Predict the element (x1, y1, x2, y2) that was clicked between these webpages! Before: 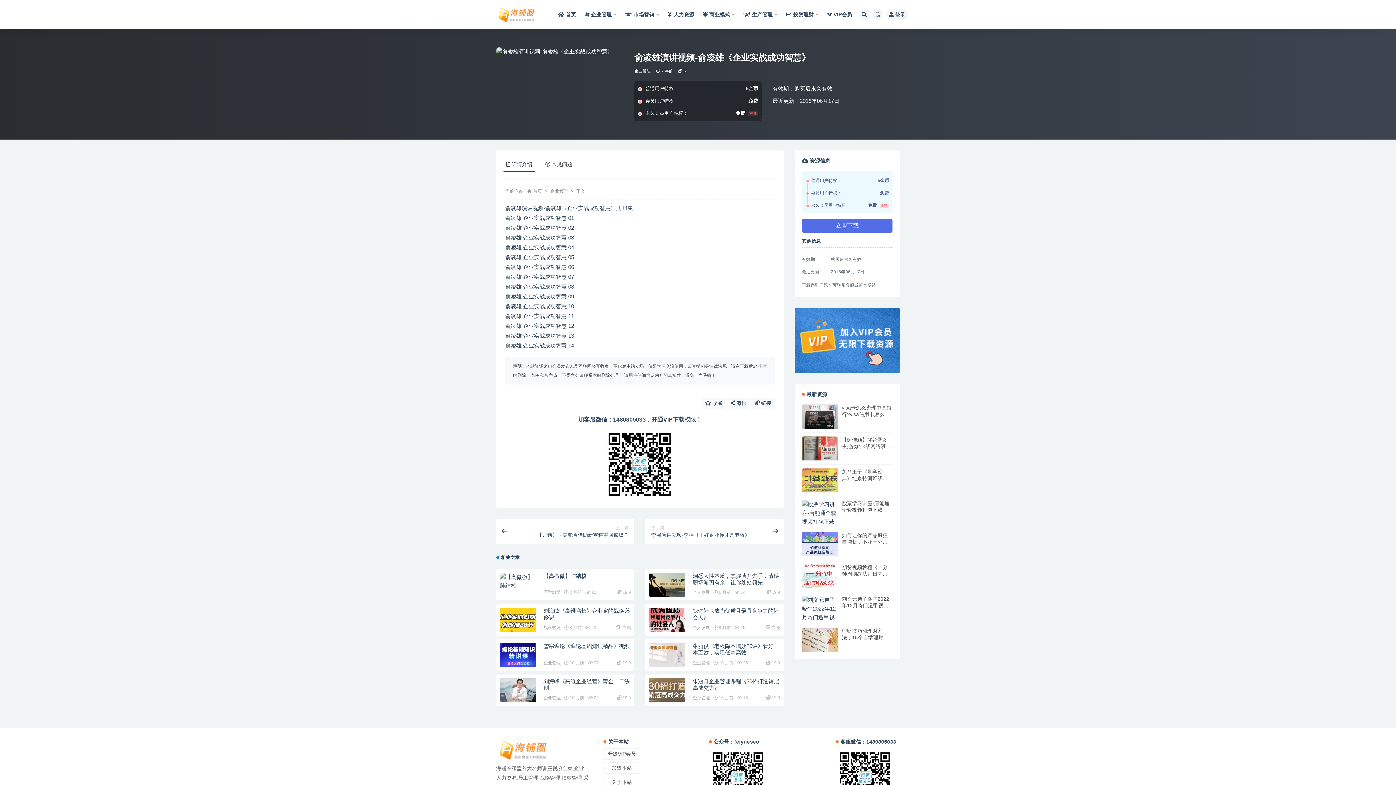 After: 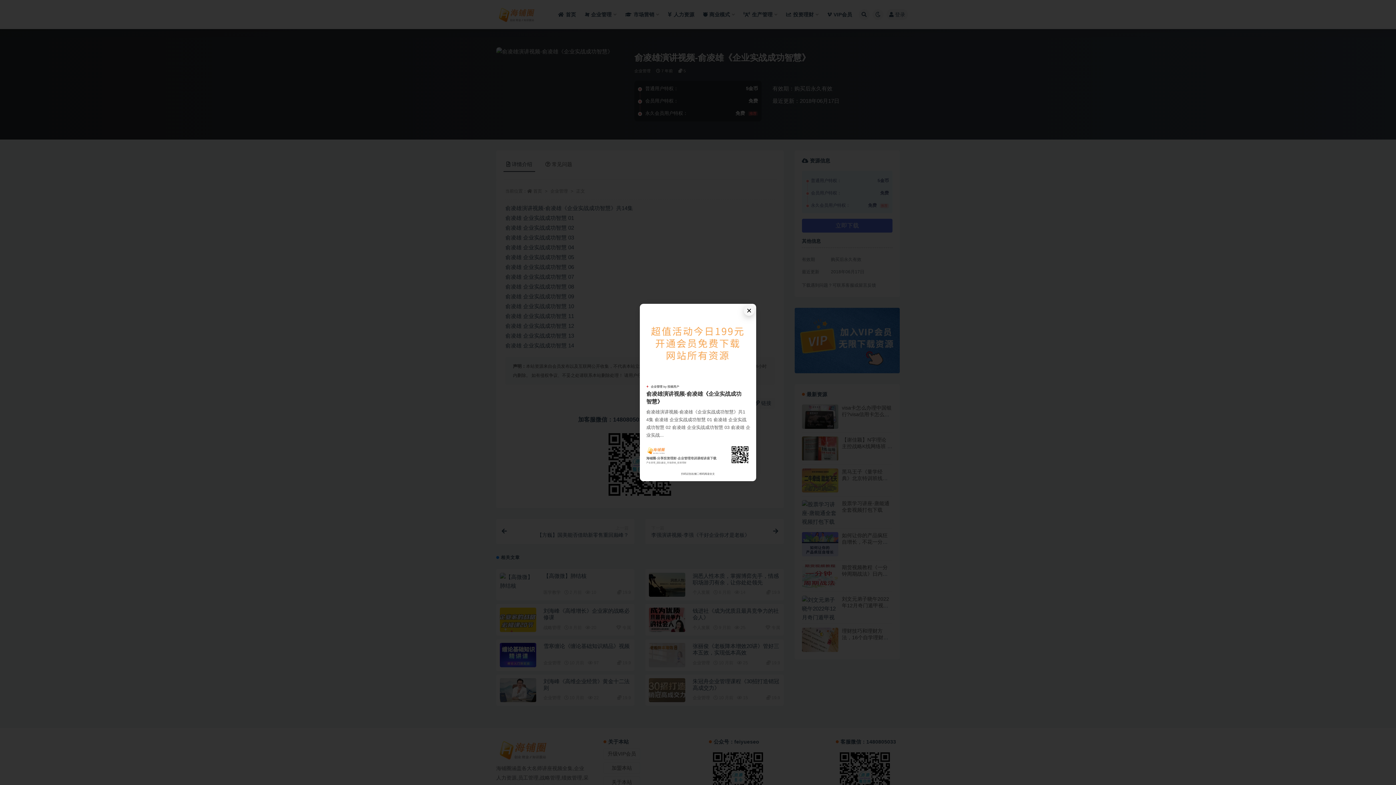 Action: bbox: (727, 397, 750, 409) label:  海报